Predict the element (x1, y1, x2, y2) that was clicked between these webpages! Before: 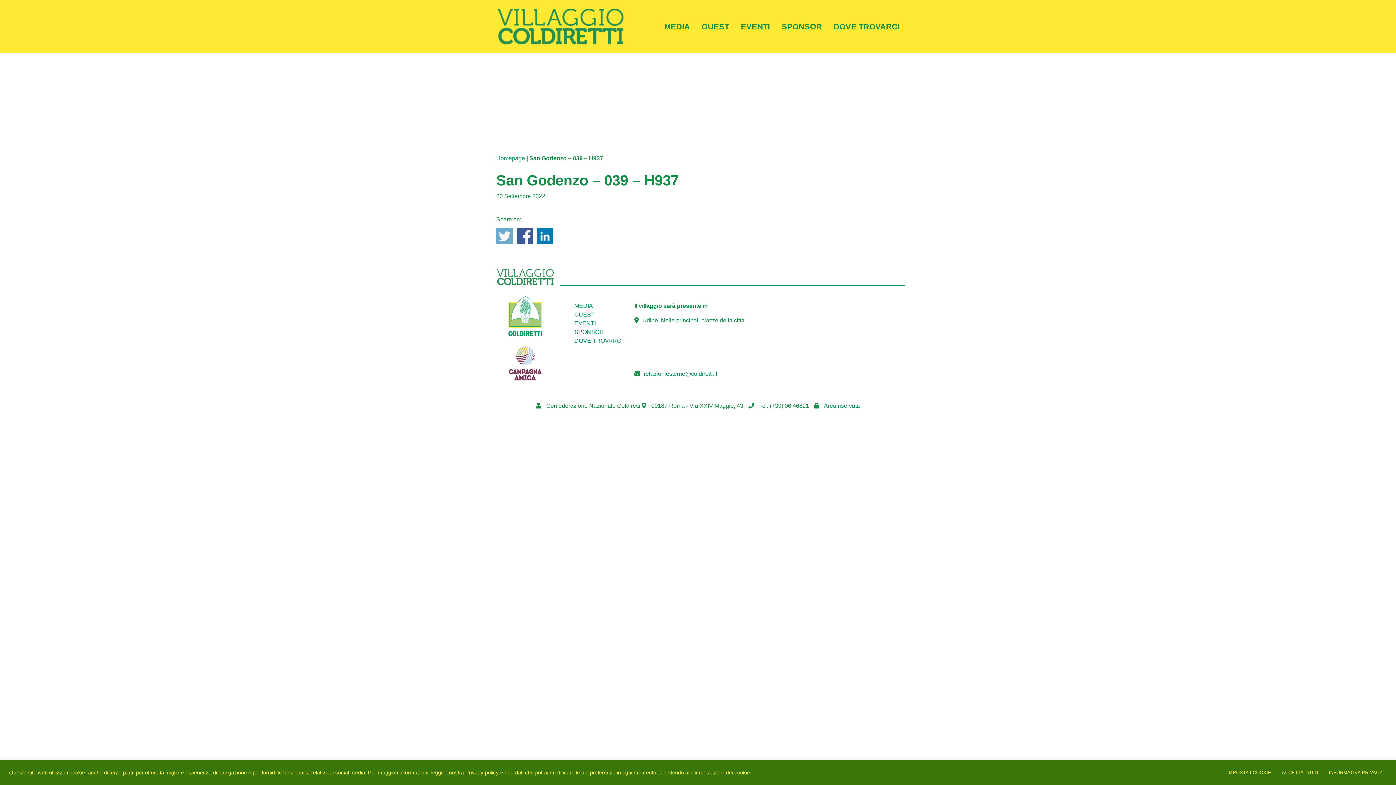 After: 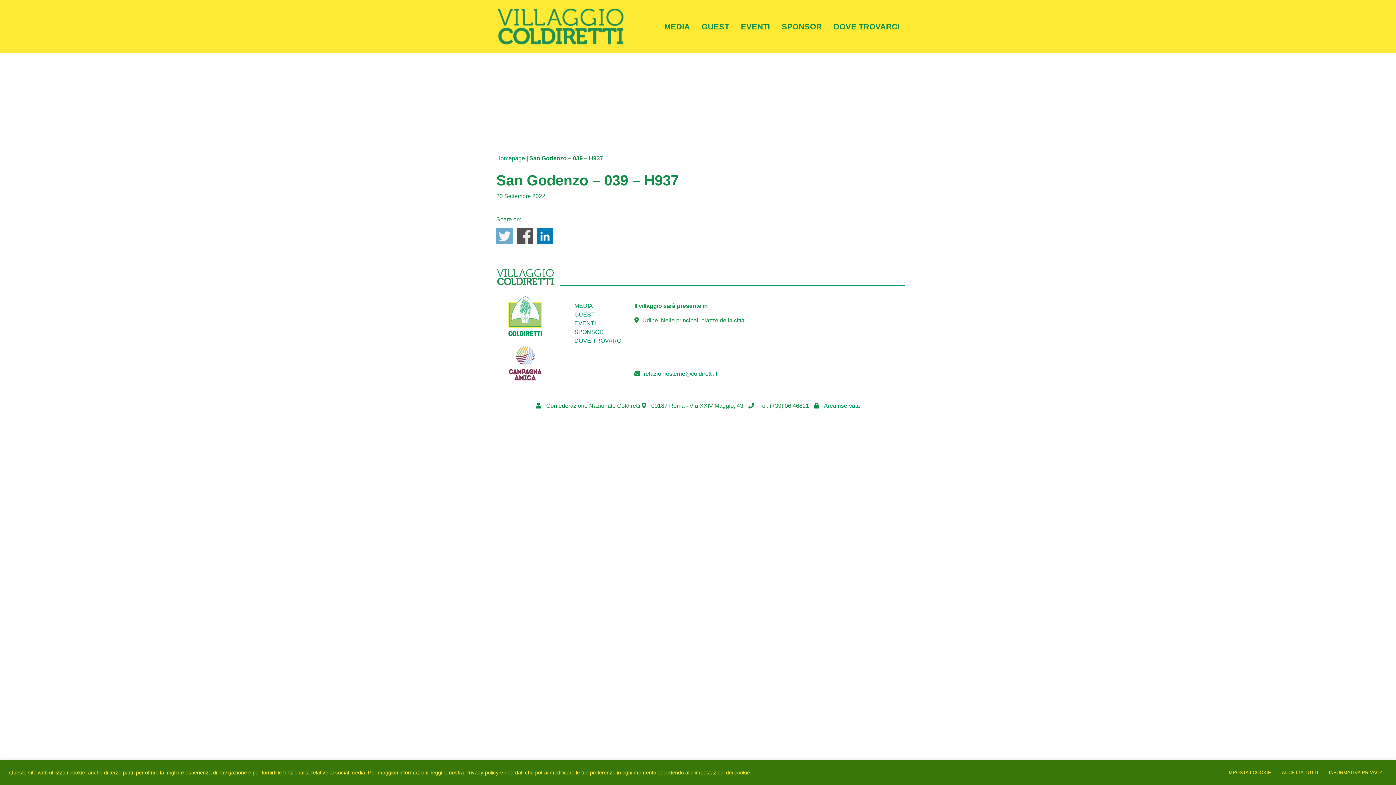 Action: label: Share on Facebook bbox: (516, 228, 533, 244)